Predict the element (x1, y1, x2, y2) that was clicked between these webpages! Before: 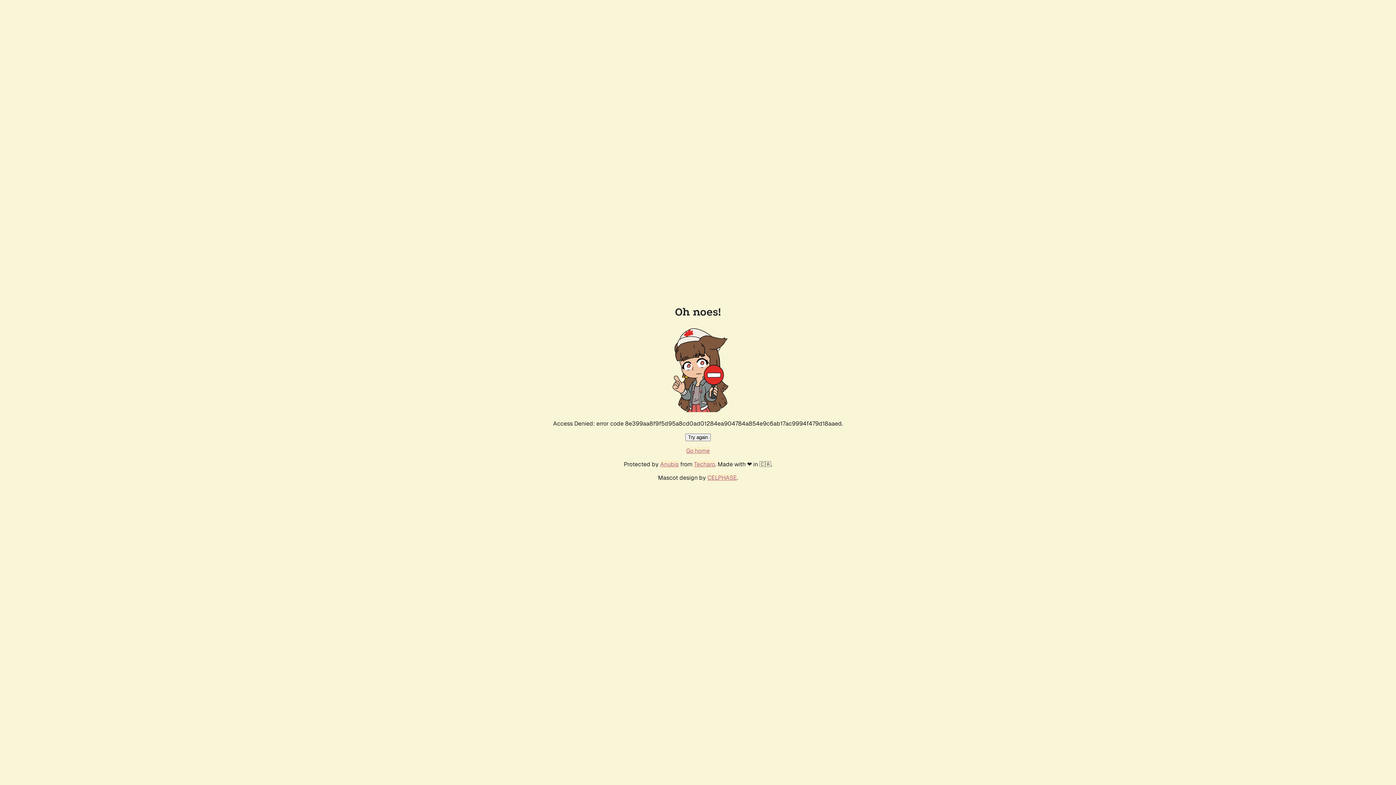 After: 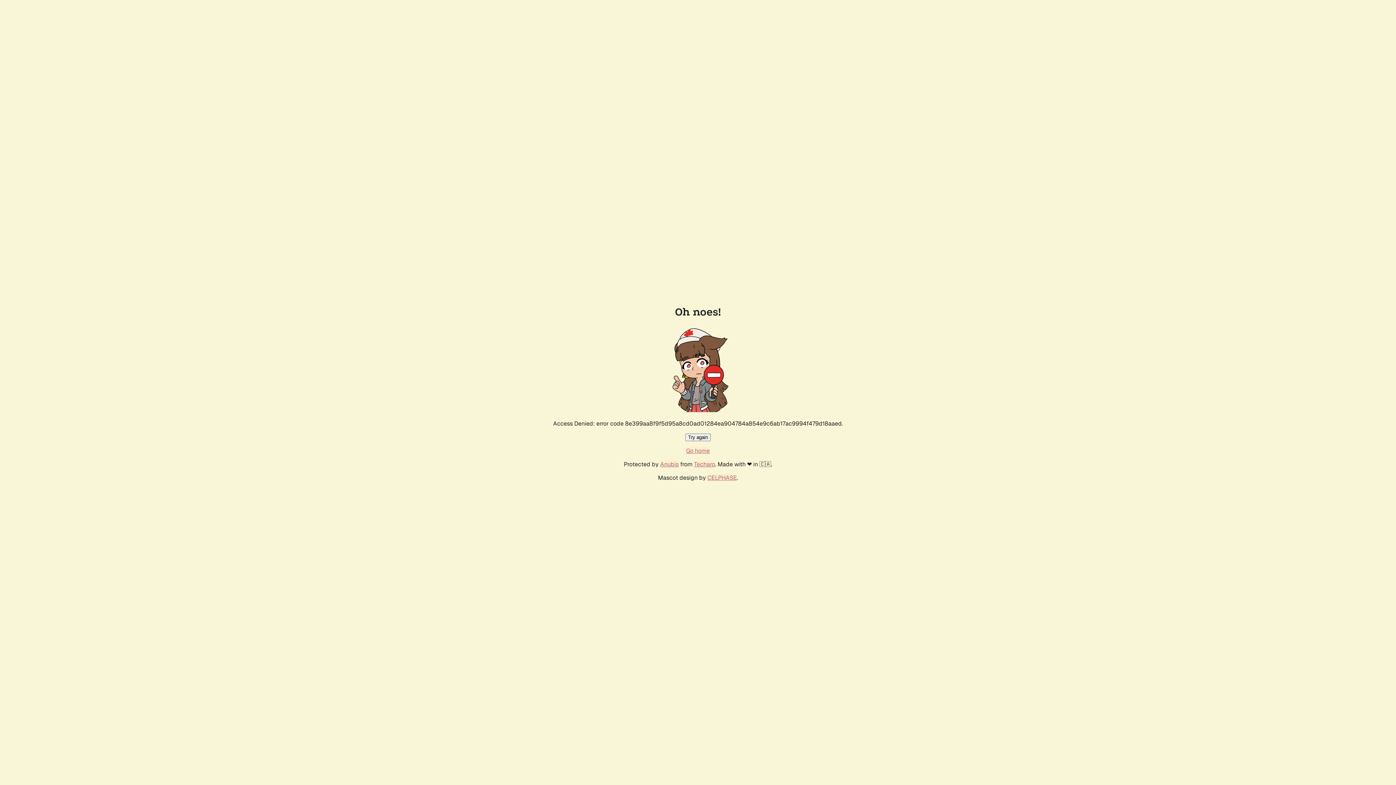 Action: label: Try again bbox: (685, 433, 710, 441)